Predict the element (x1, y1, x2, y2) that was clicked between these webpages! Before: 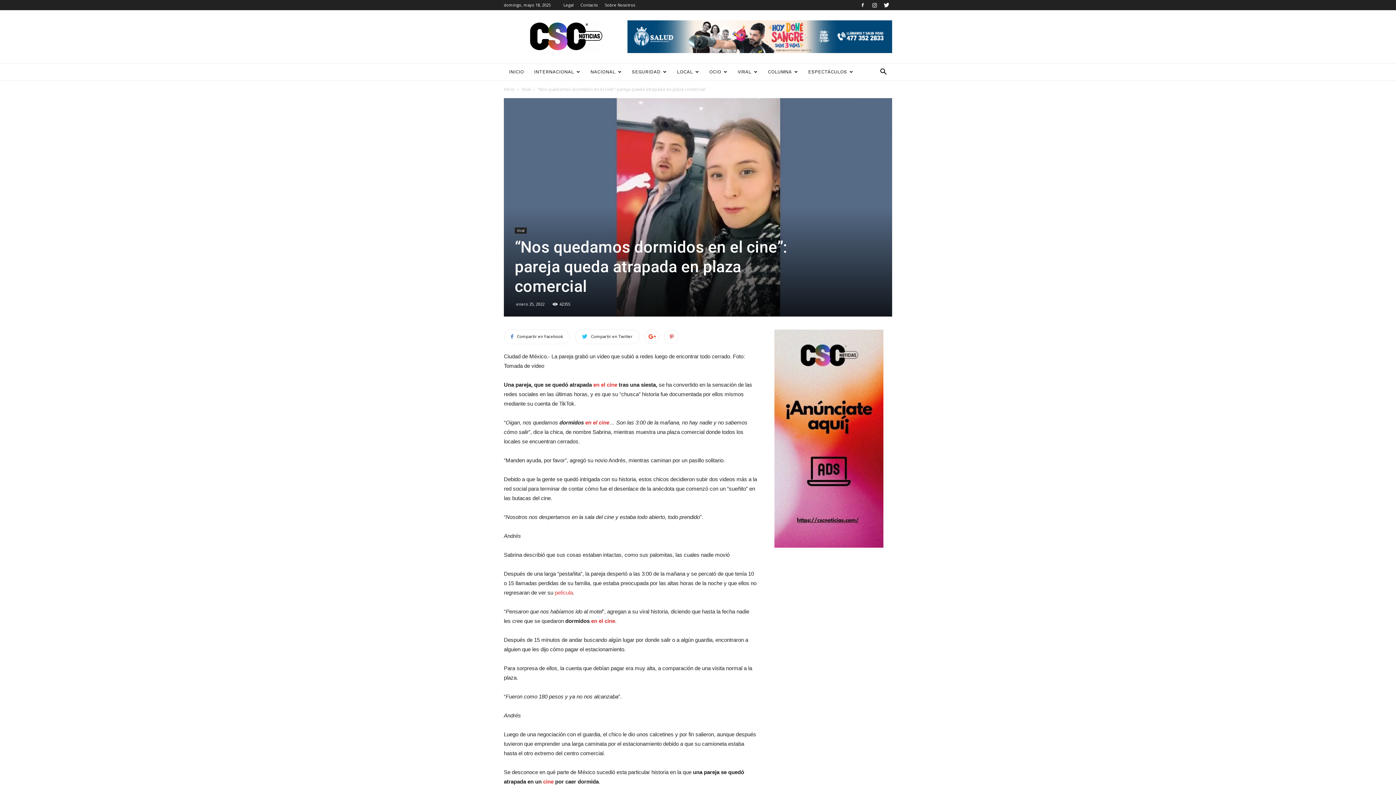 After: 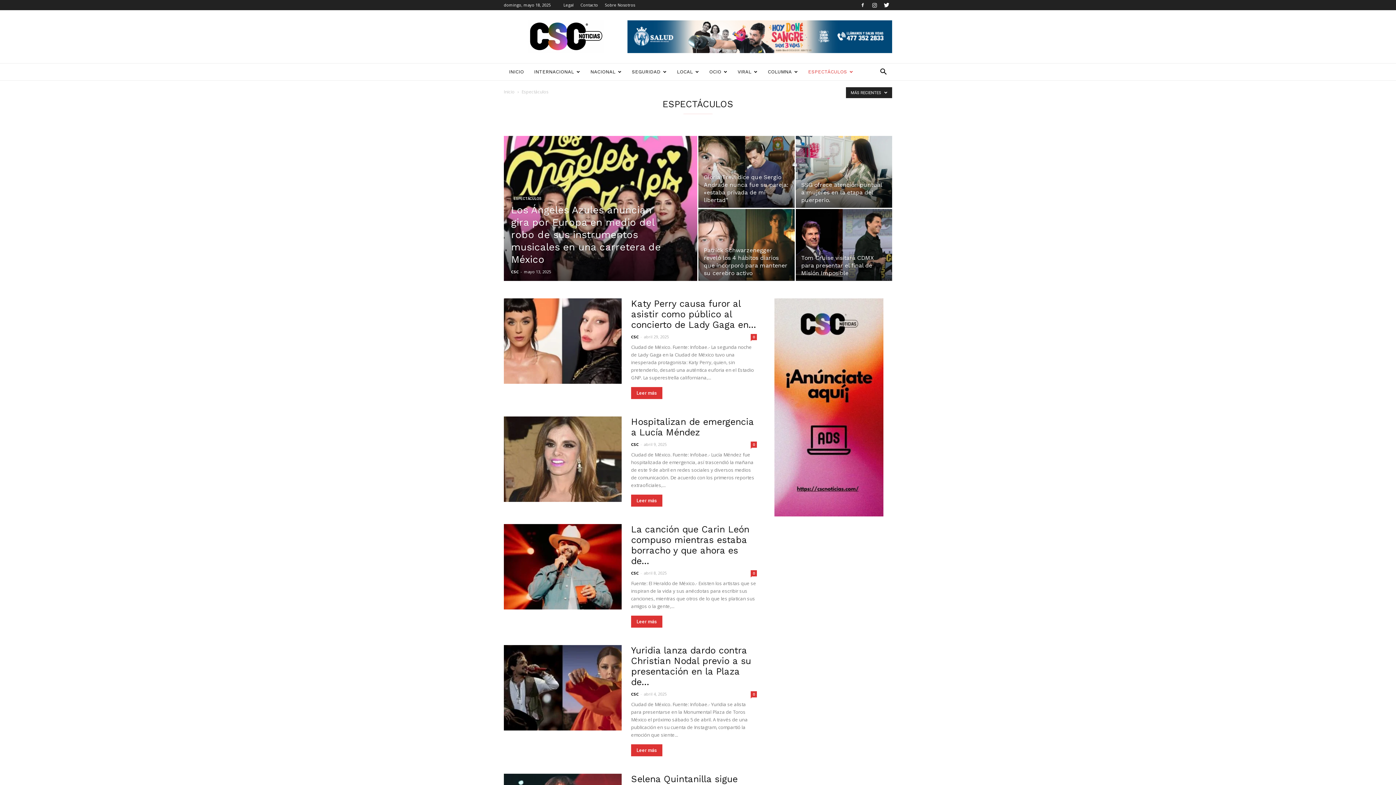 Action: label: ESPECTÁCULOS bbox: (803, 63, 858, 80)